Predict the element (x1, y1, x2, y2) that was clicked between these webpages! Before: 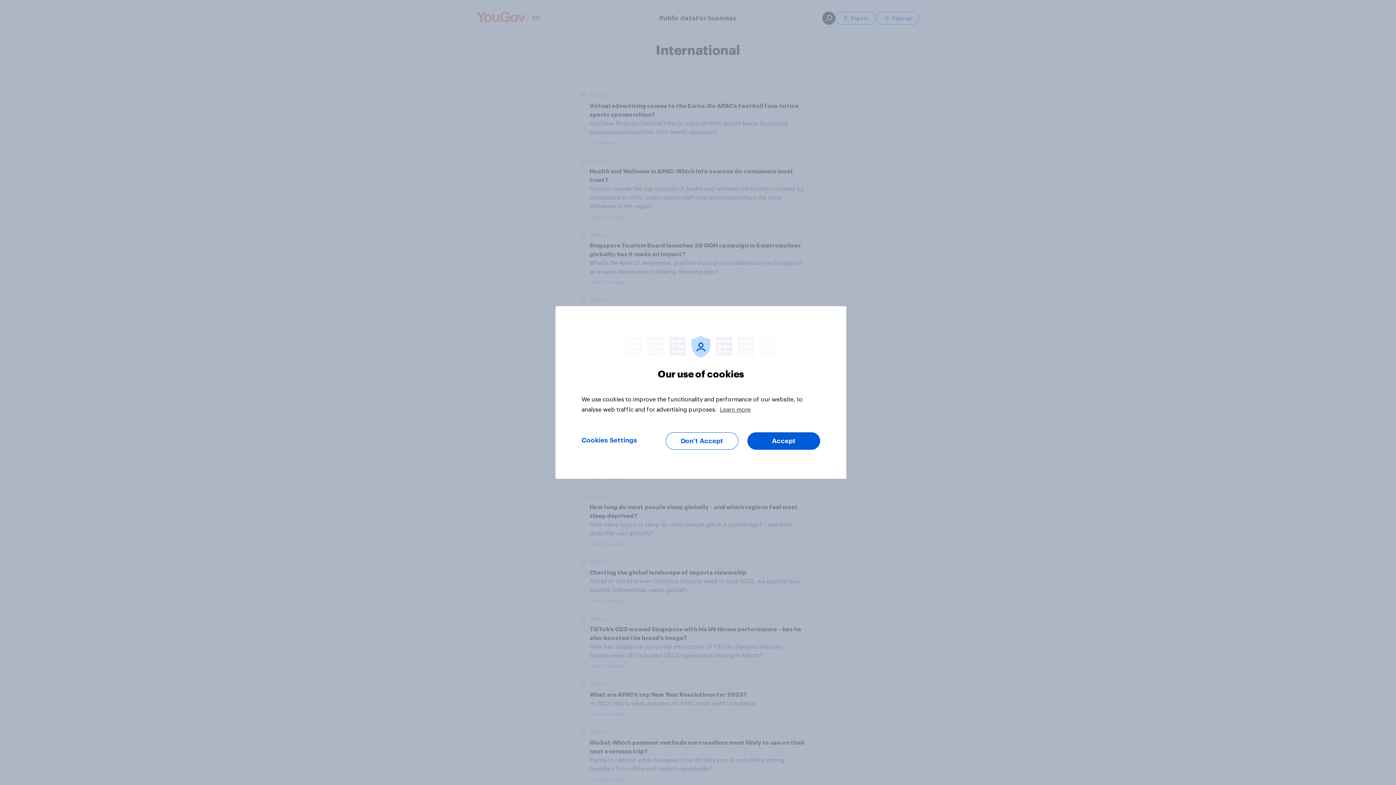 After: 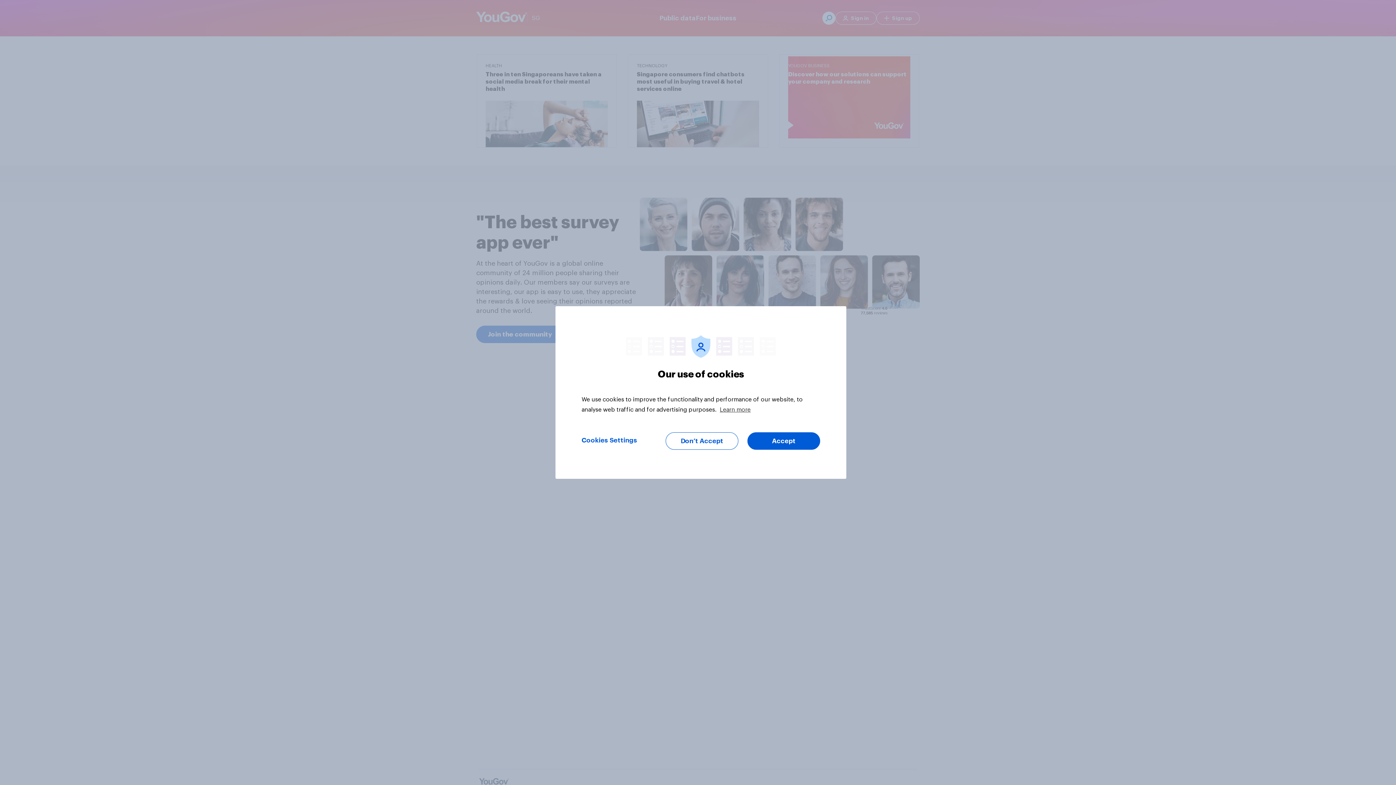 Action: label: More information about your privacy, opens in a new tab bbox: (720, 407, 750, 412)